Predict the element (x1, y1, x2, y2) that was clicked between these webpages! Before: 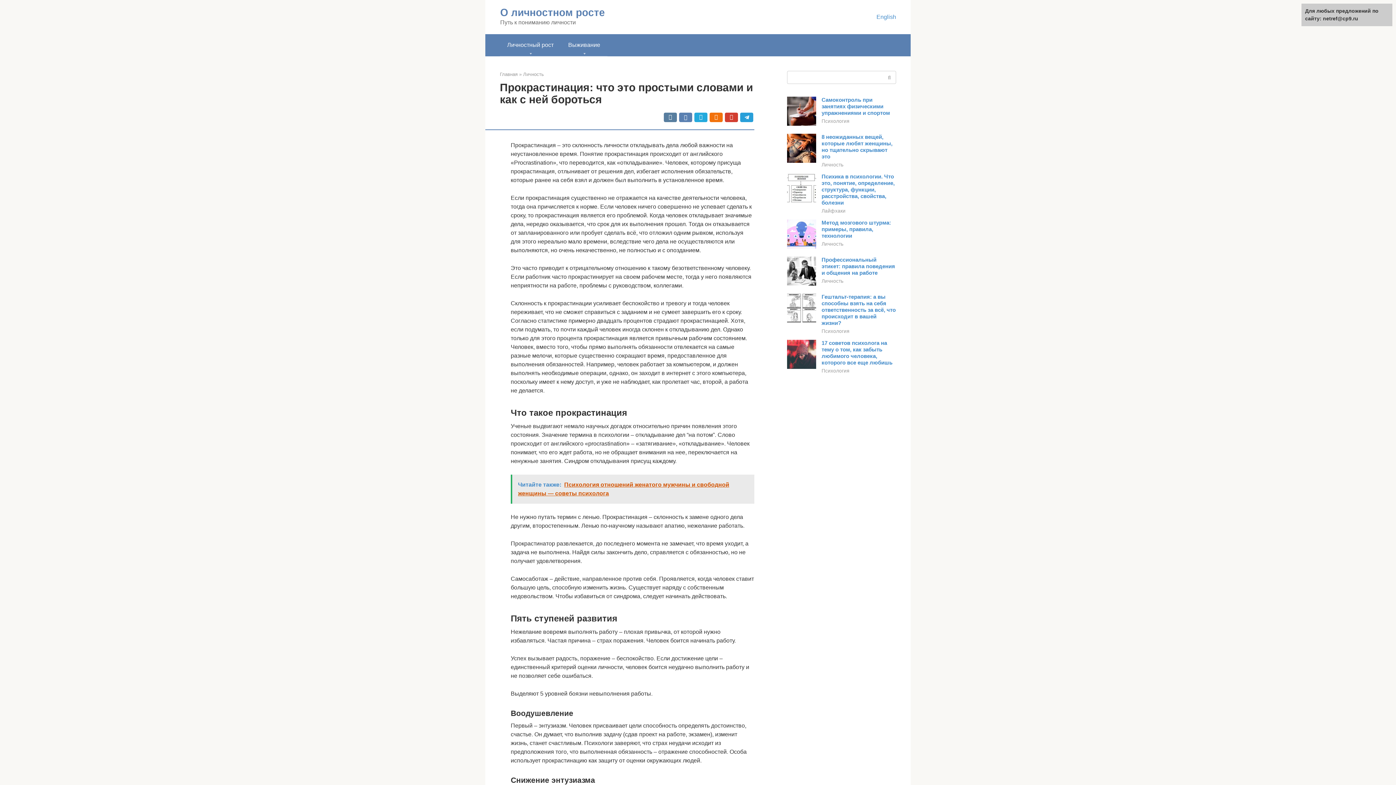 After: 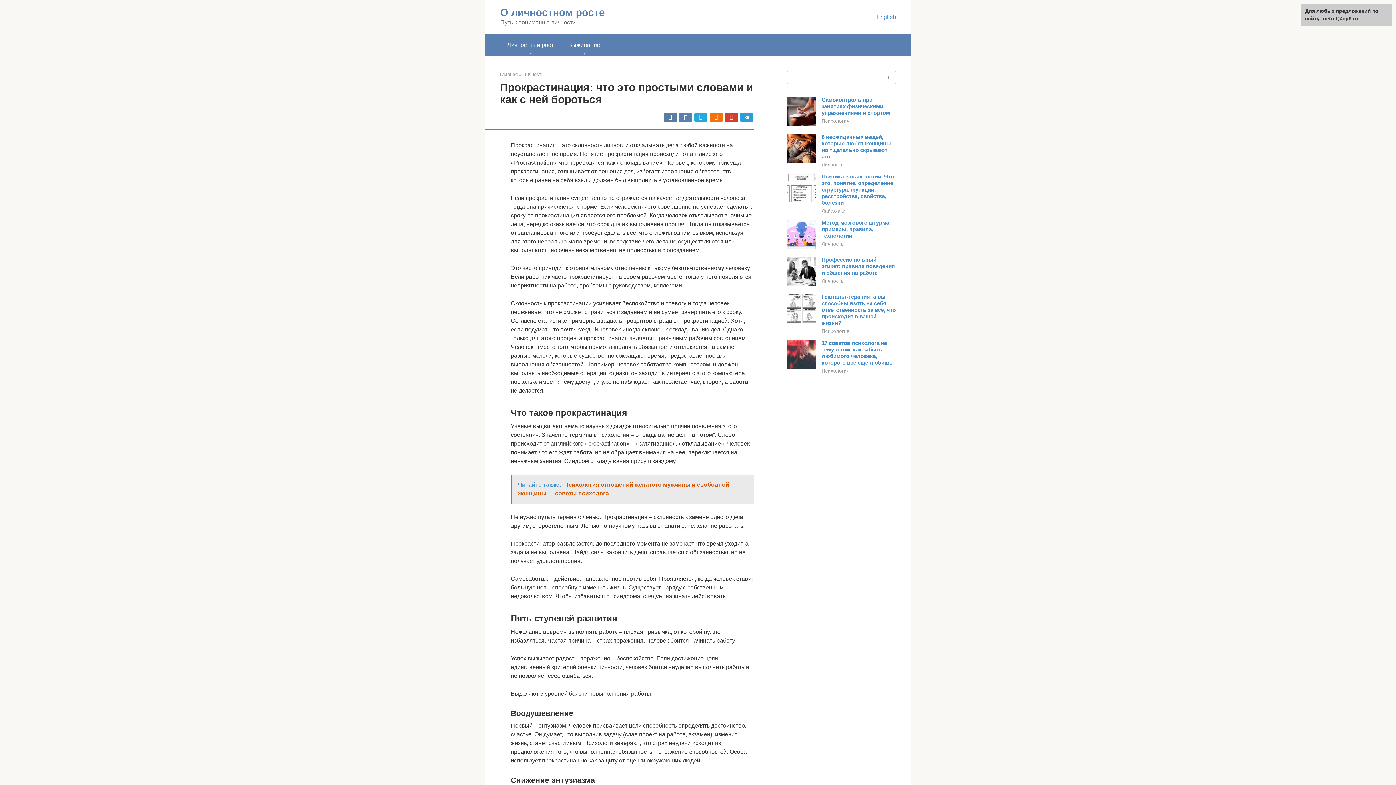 Action: bbox: (787, 317, 816, 324)